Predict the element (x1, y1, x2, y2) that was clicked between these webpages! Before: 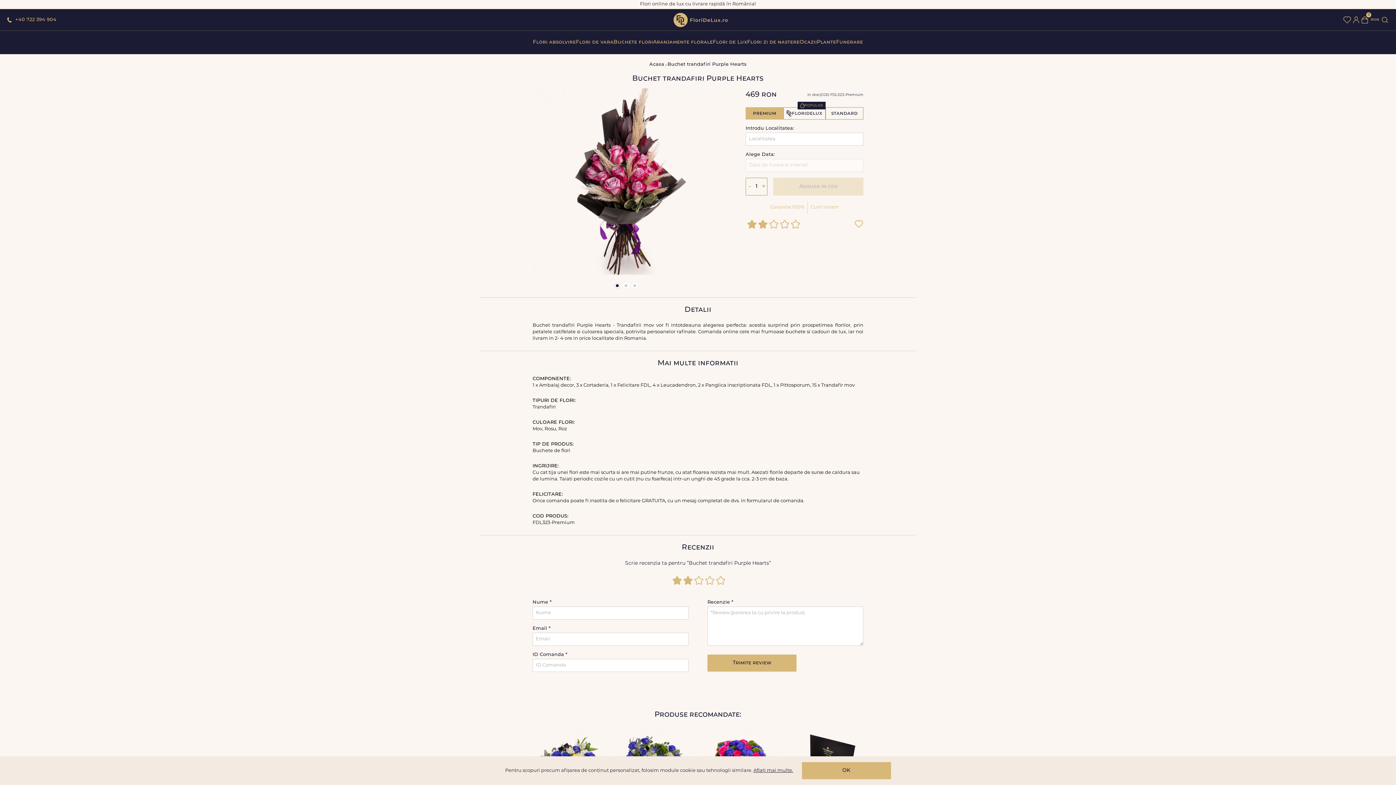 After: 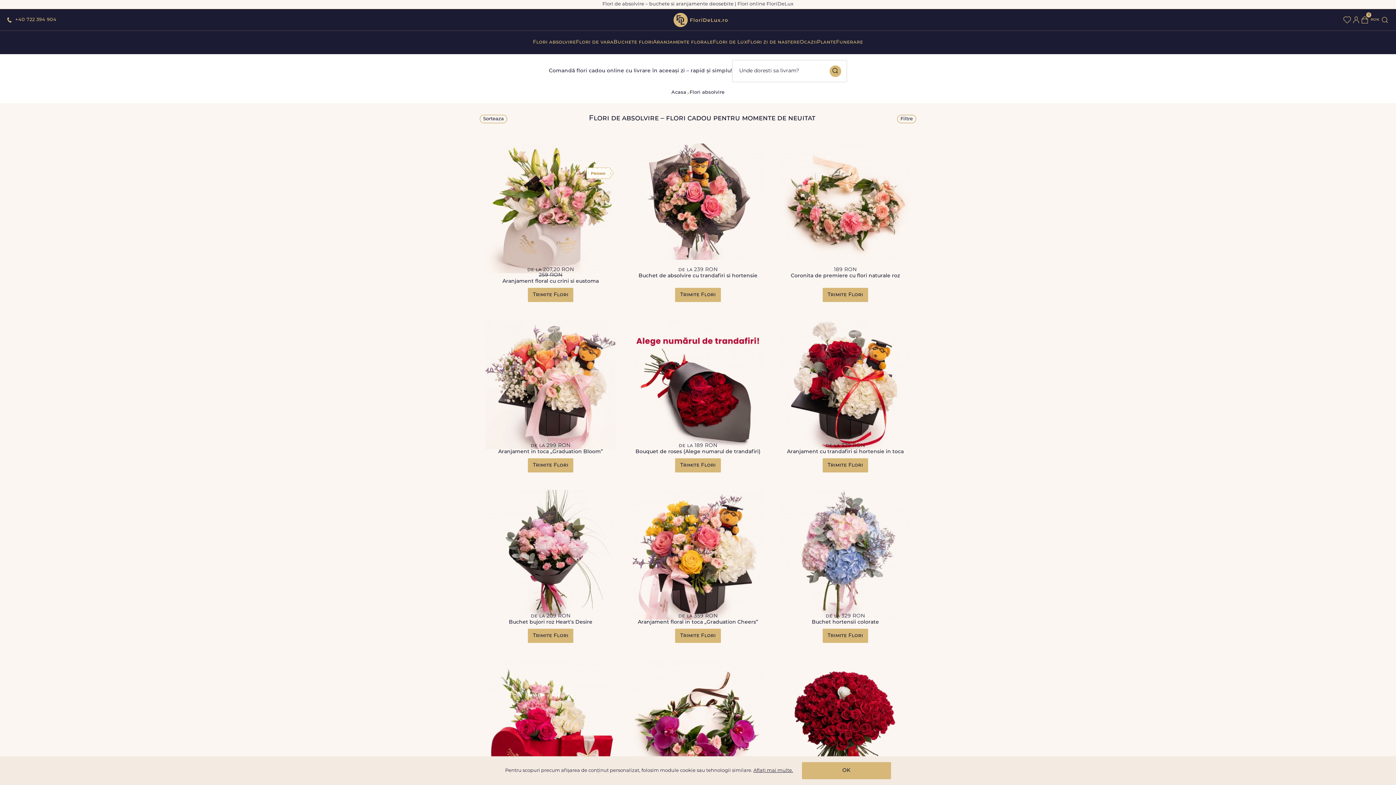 Action: bbox: (533, 36, 576, 48) label: Flori absolvire